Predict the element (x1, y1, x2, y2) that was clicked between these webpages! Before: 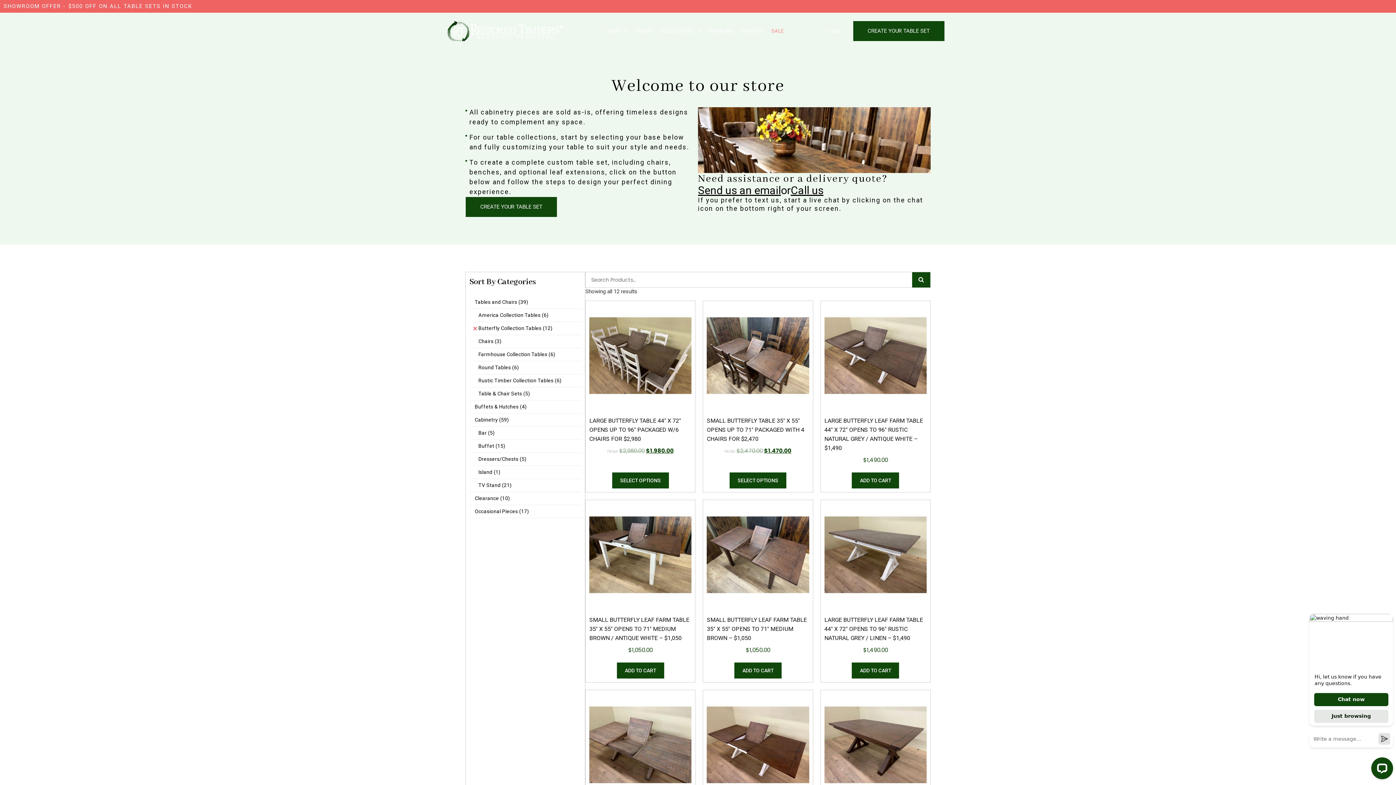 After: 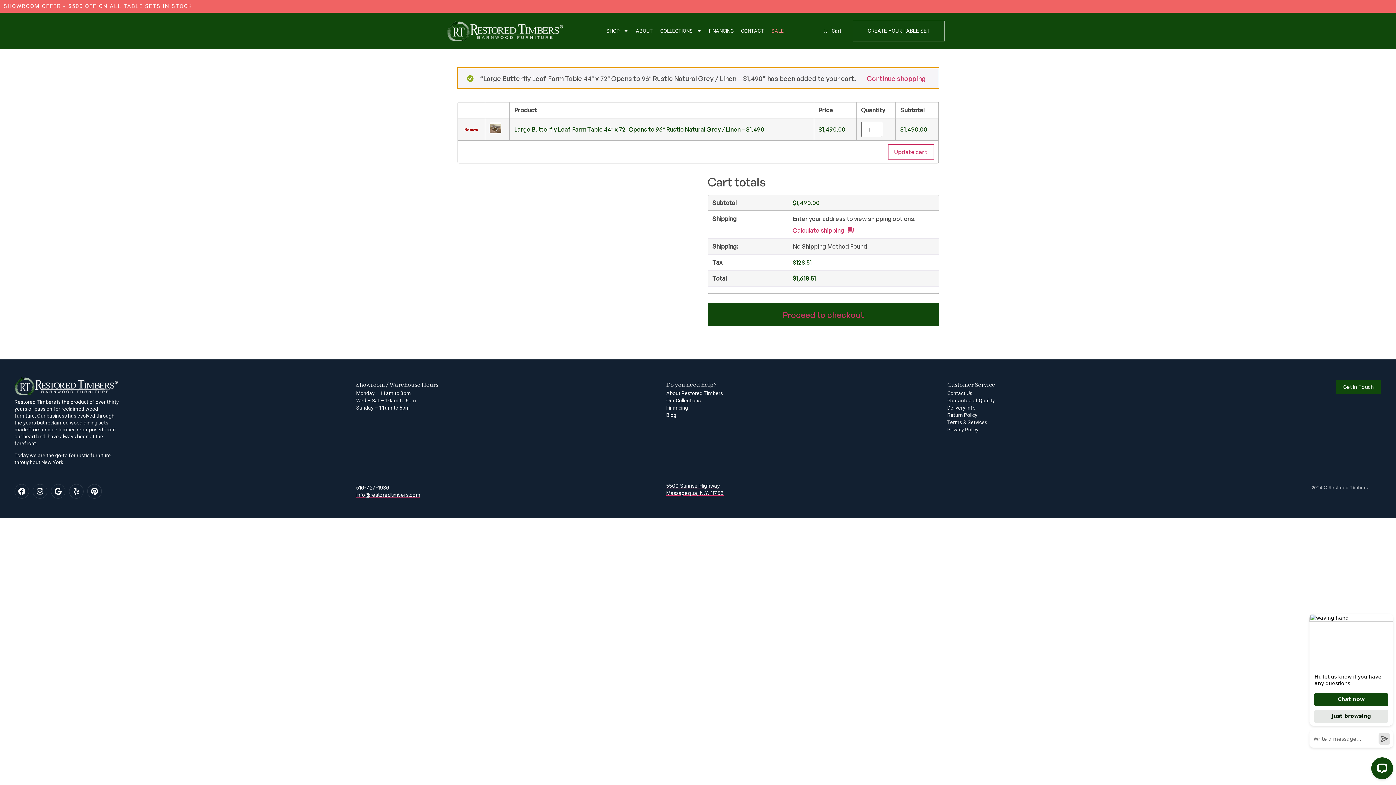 Action: bbox: (852, 662, 899, 678) label: Add to cart: “Large Butterfly Leaf Farm Table 44" x 72" Opens to 96" Rustic Natural Grey / Linen - $1,490”